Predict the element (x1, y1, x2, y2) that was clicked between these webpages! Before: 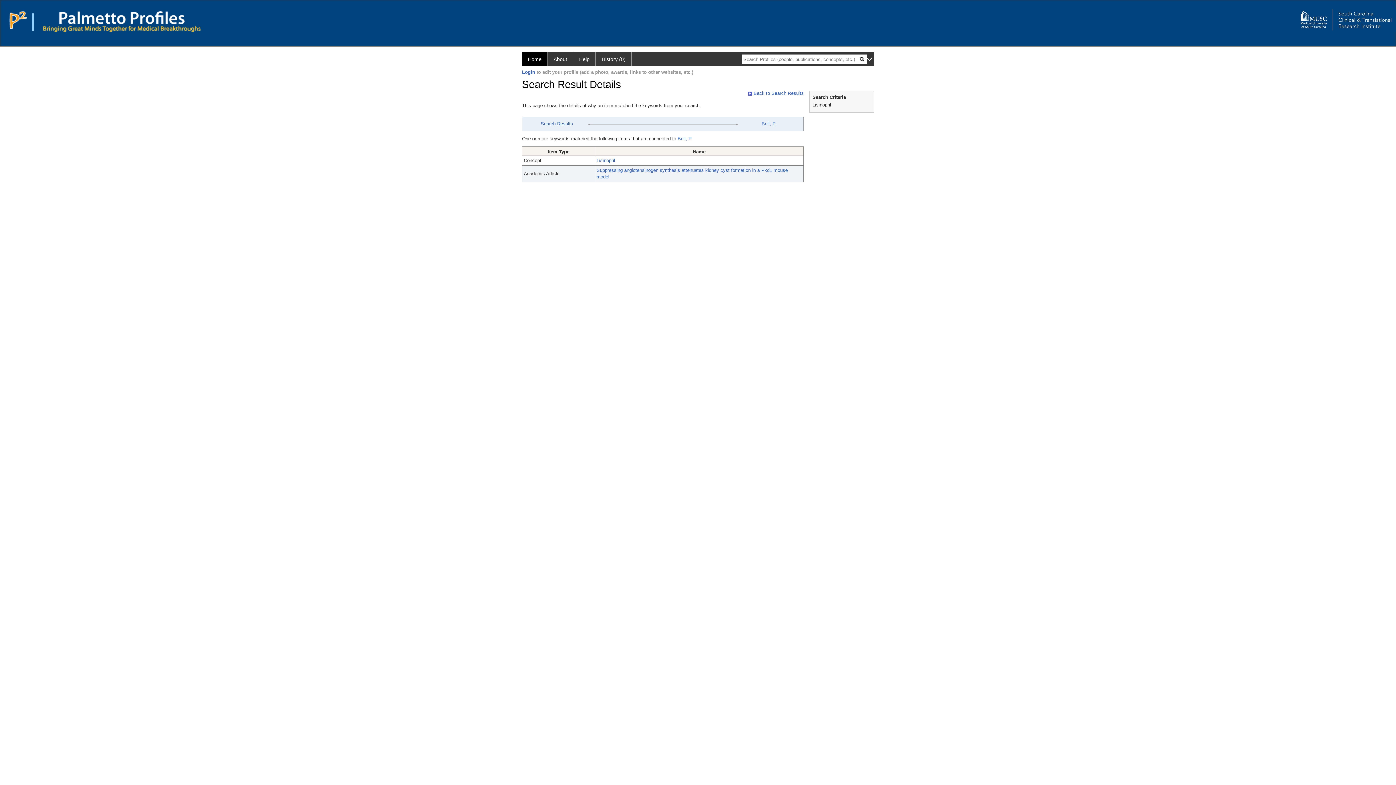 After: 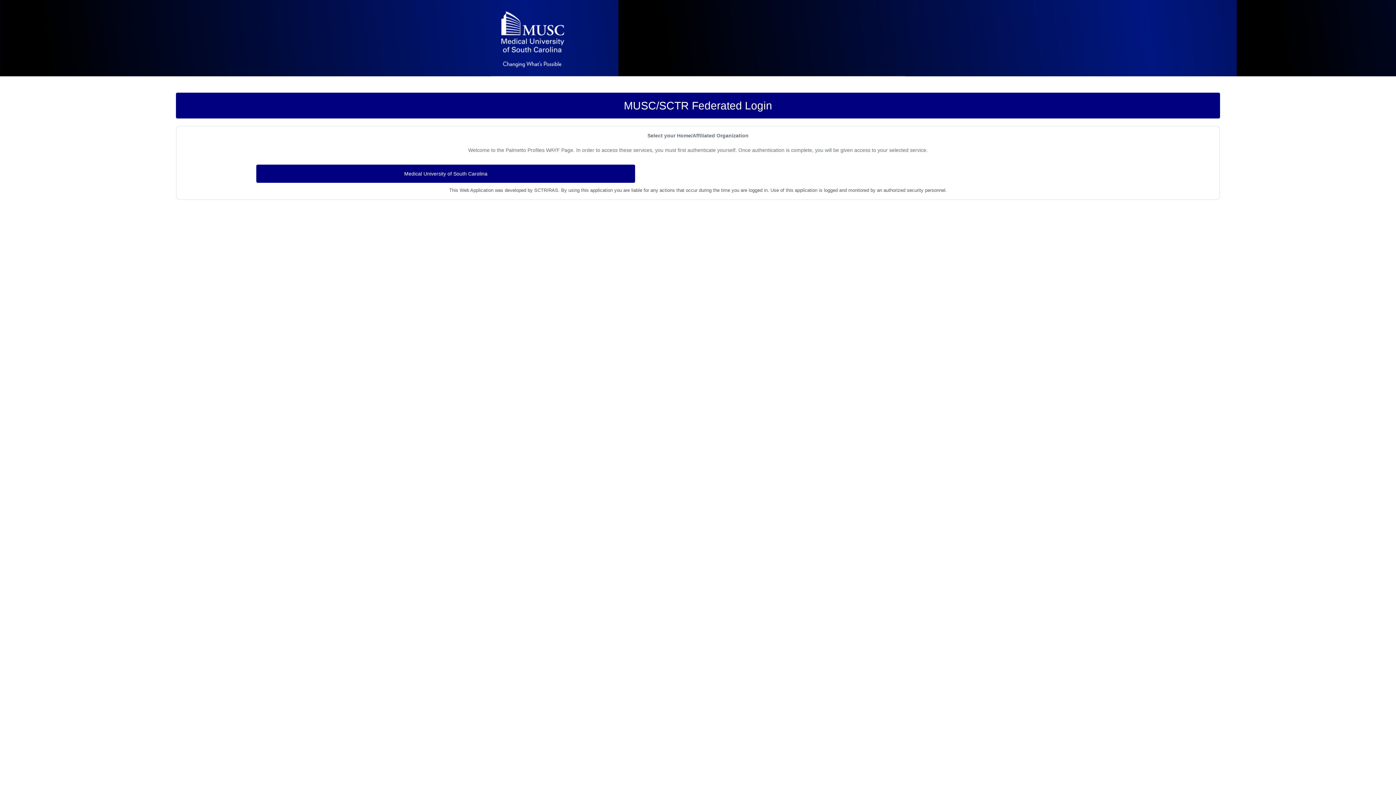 Action: bbox: (522, 69, 535, 74) label: Login